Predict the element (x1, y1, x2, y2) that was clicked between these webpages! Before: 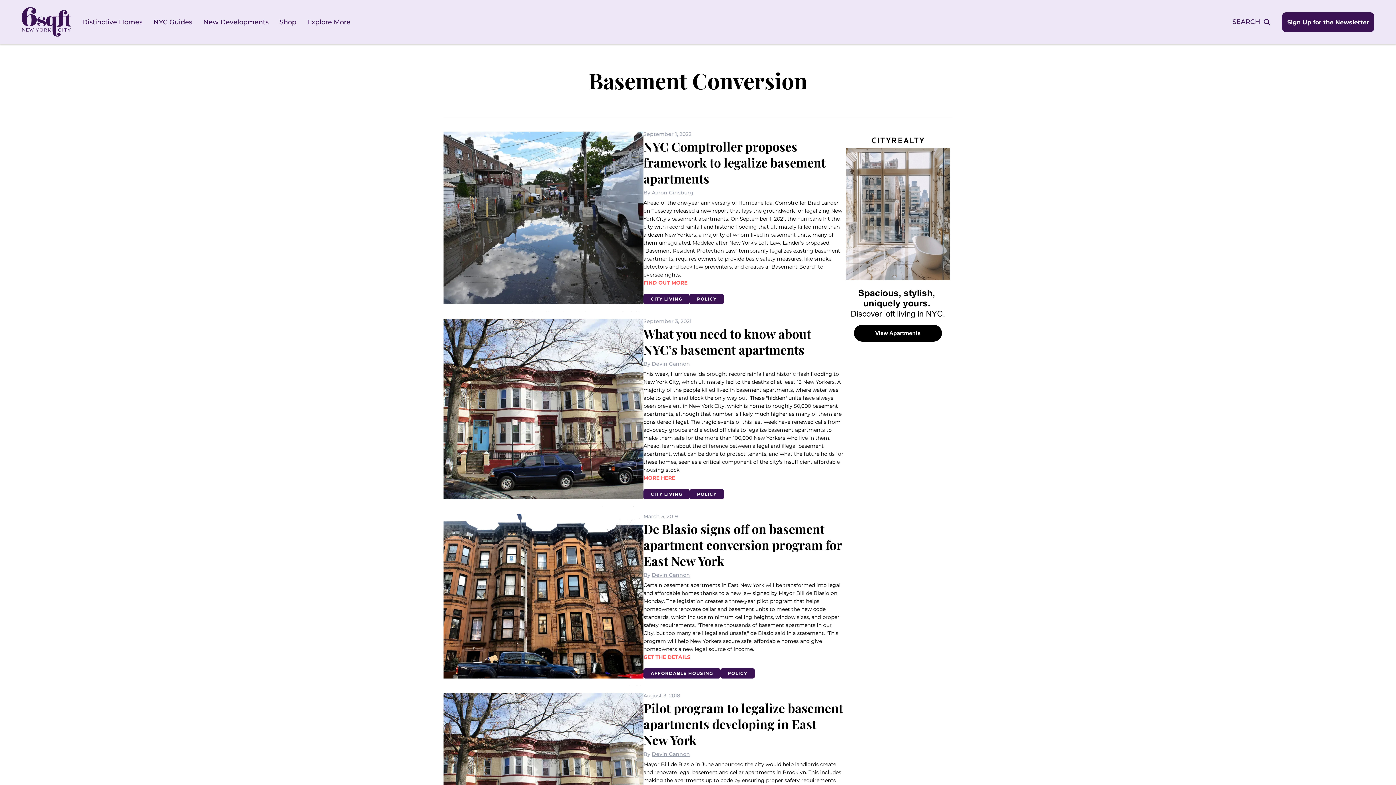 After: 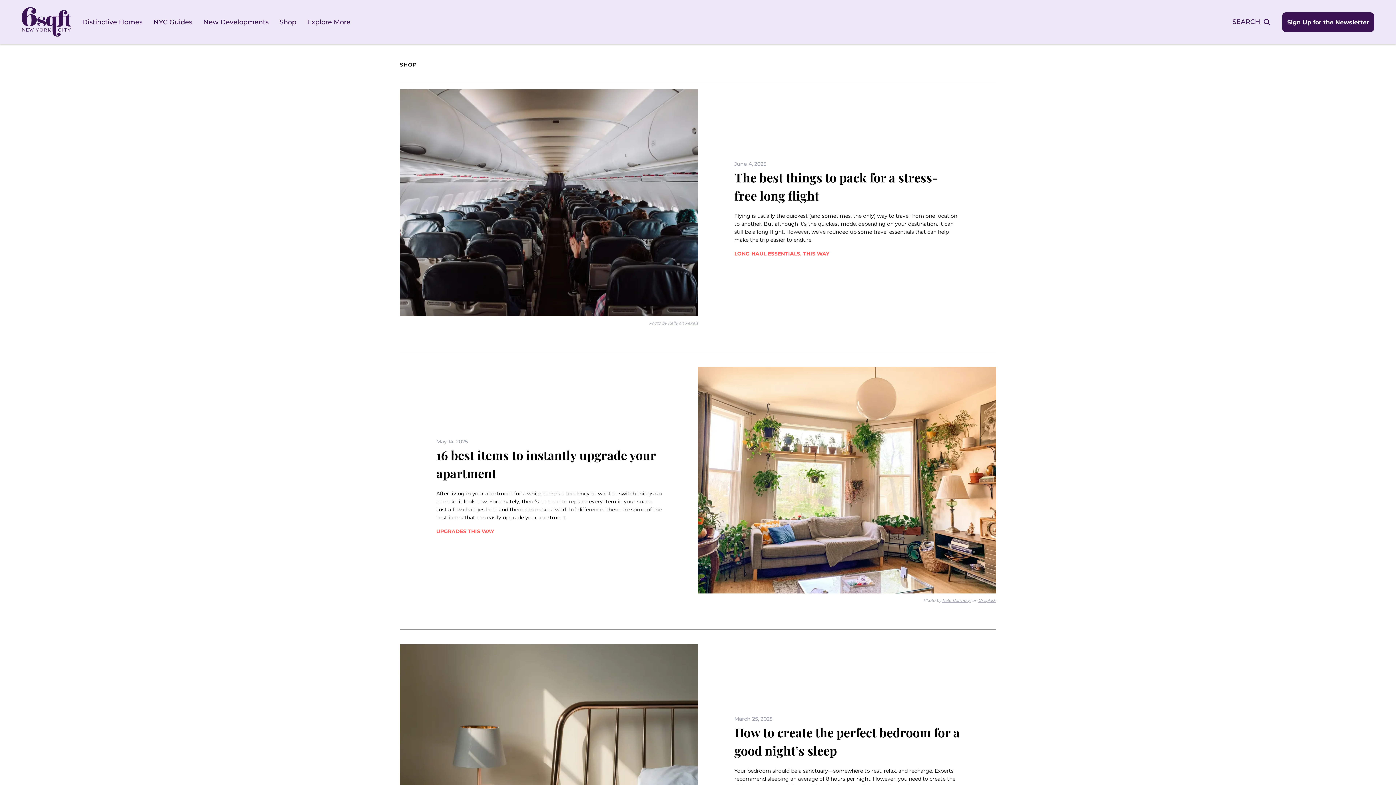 Action: bbox: (279, 18, 296, 26) label: Shop